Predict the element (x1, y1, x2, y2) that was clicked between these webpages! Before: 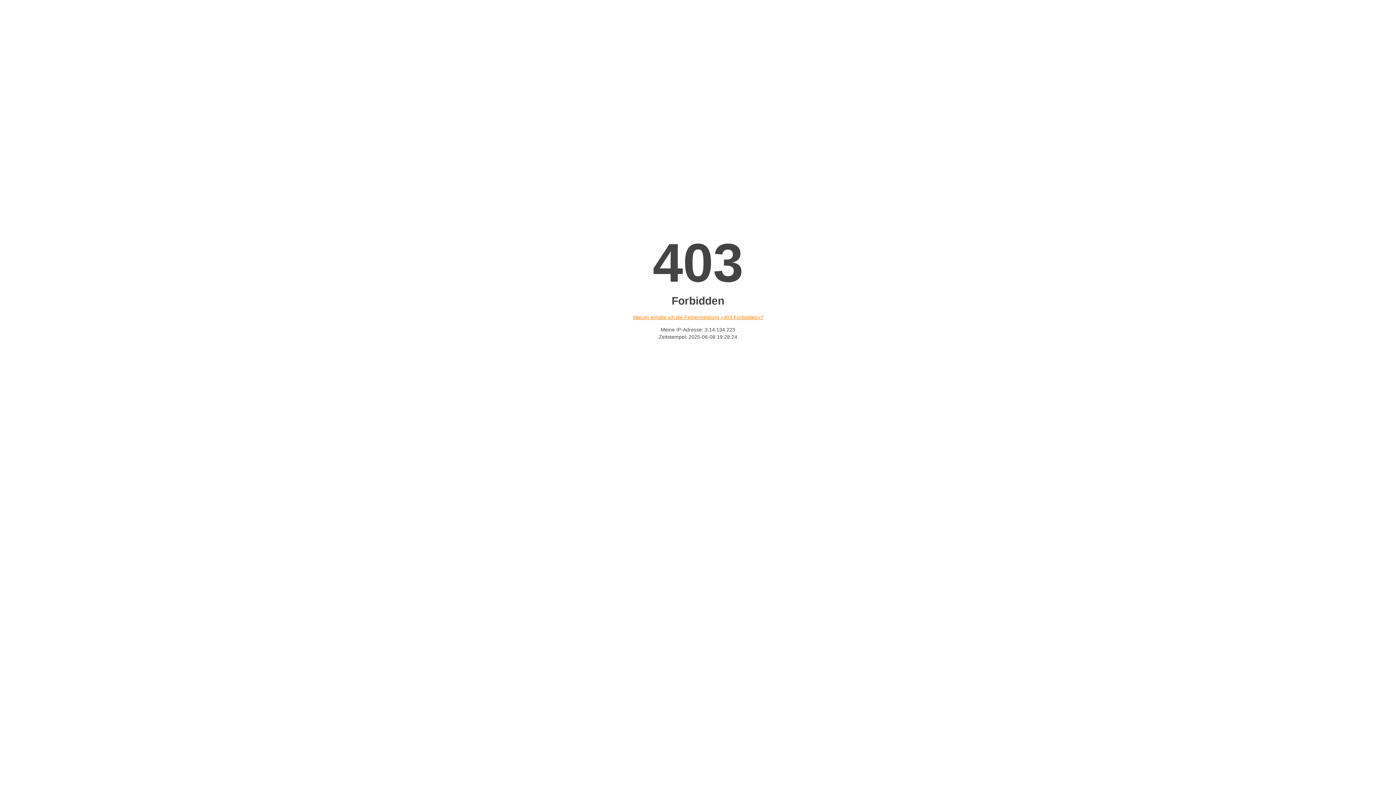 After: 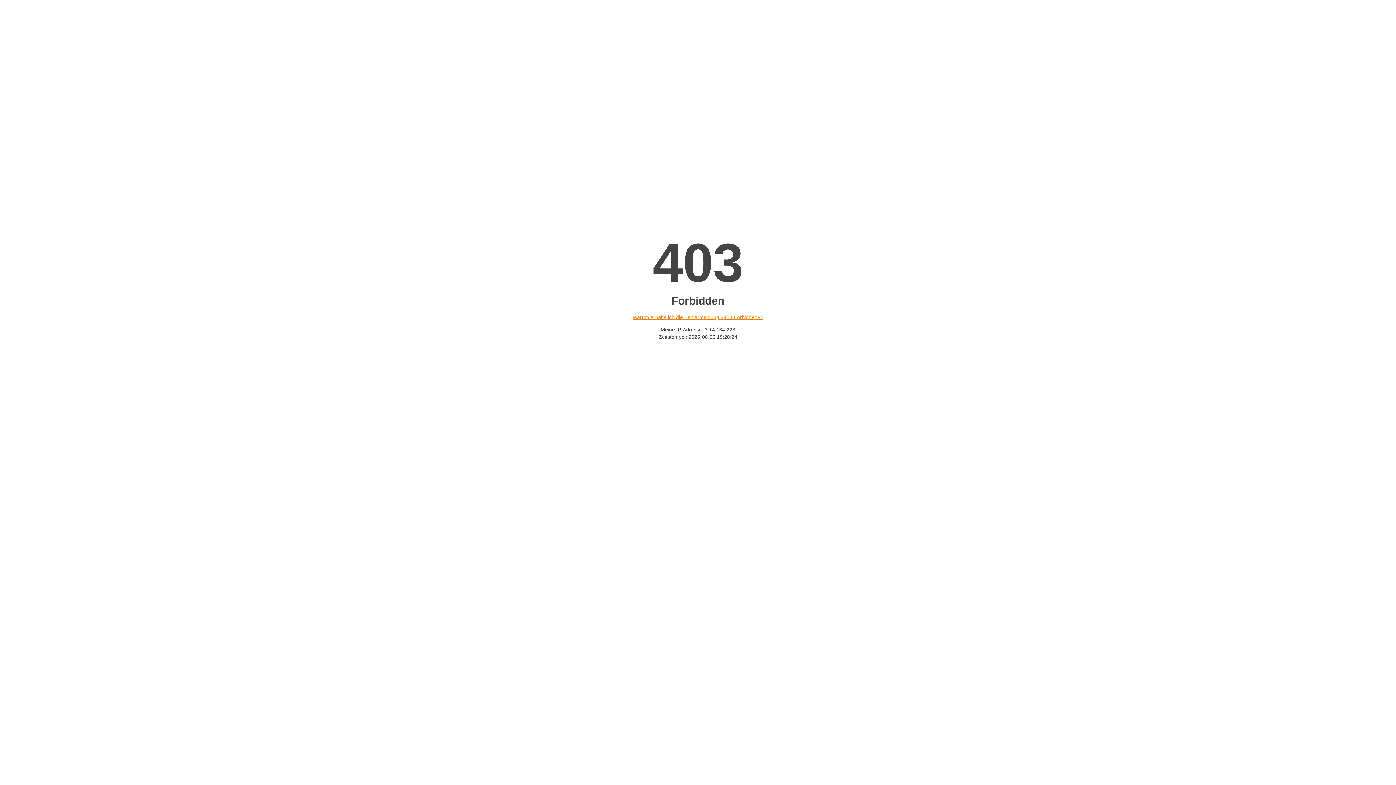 Action: label: Warum erhalte ich die Fehlermeldung «403 Forbidden»? bbox: (632, 314, 763, 320)